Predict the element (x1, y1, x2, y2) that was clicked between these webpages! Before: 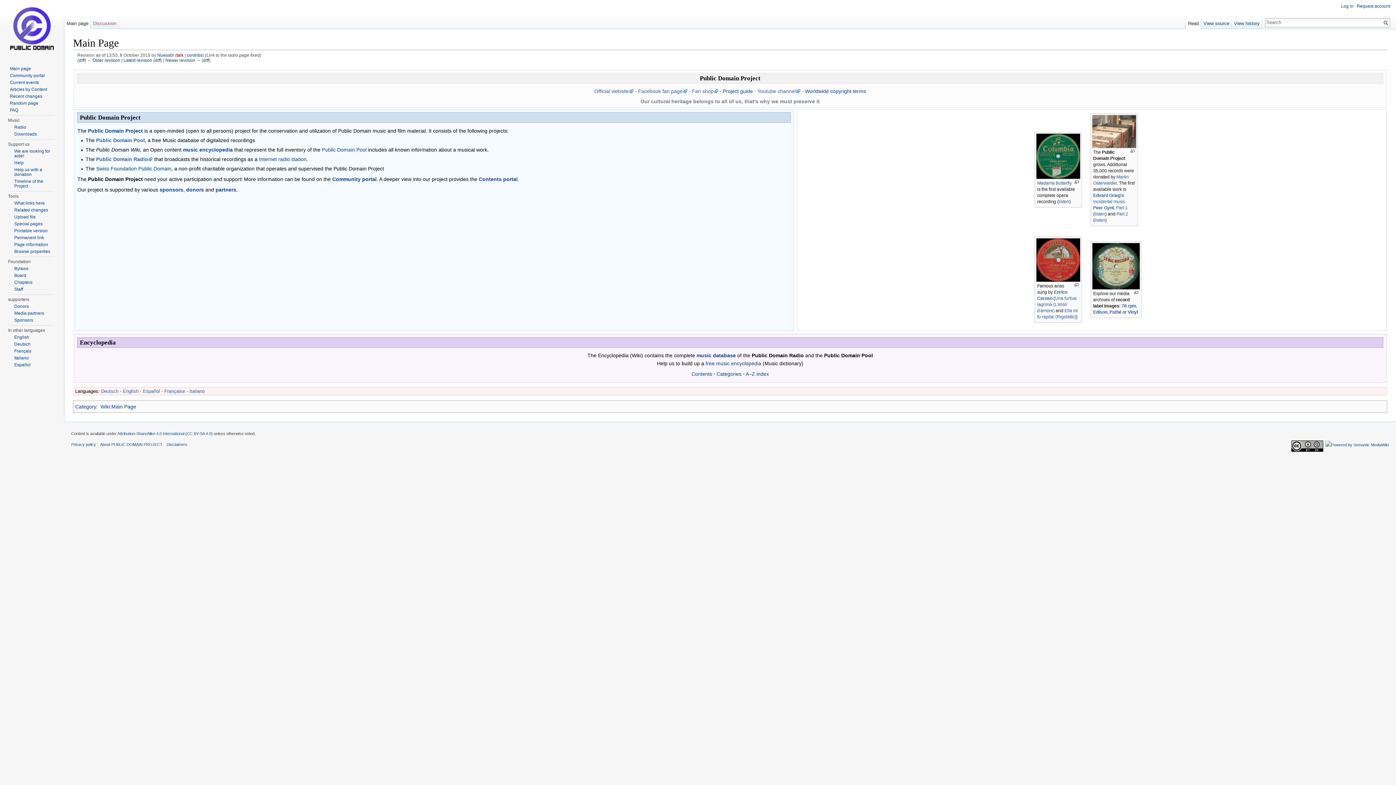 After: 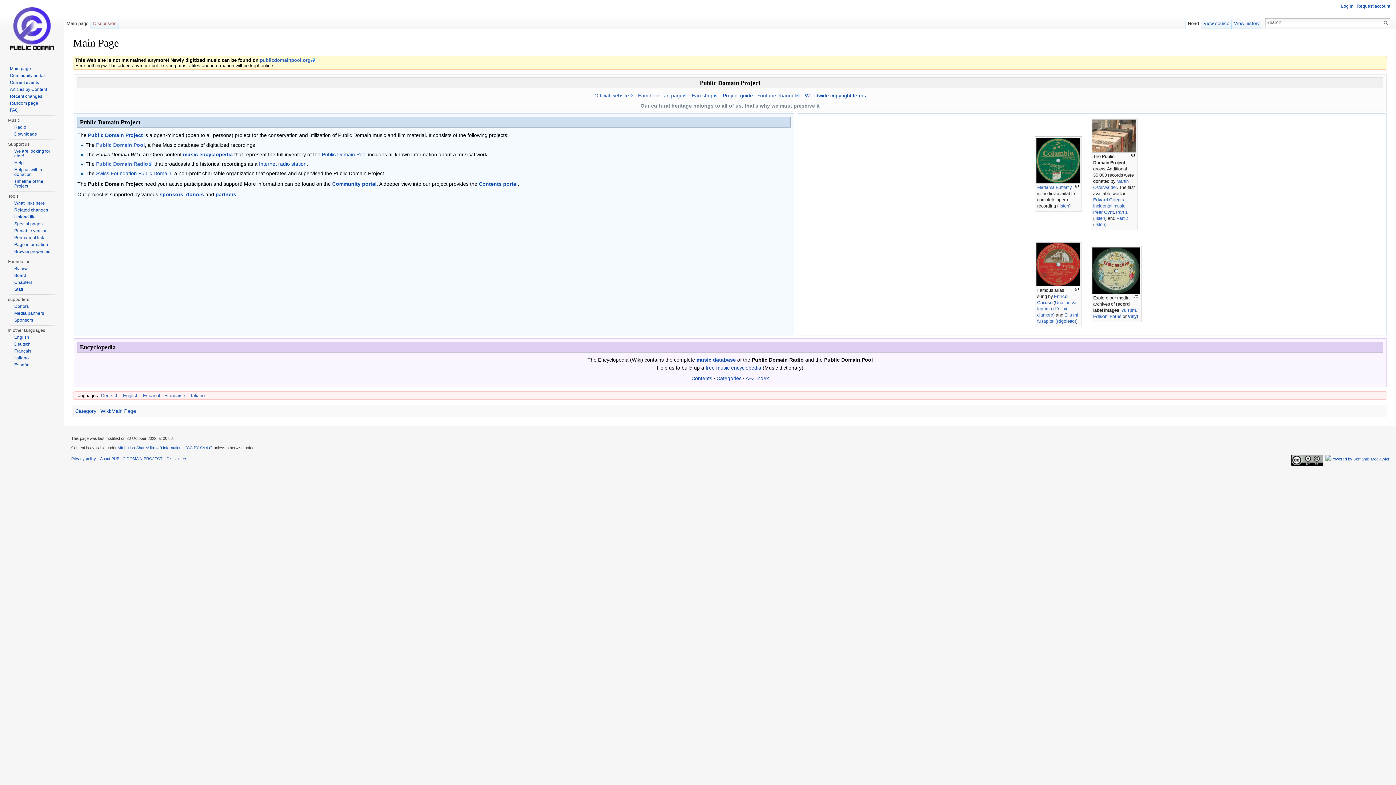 Action: bbox: (122, 388, 138, 394) label: English